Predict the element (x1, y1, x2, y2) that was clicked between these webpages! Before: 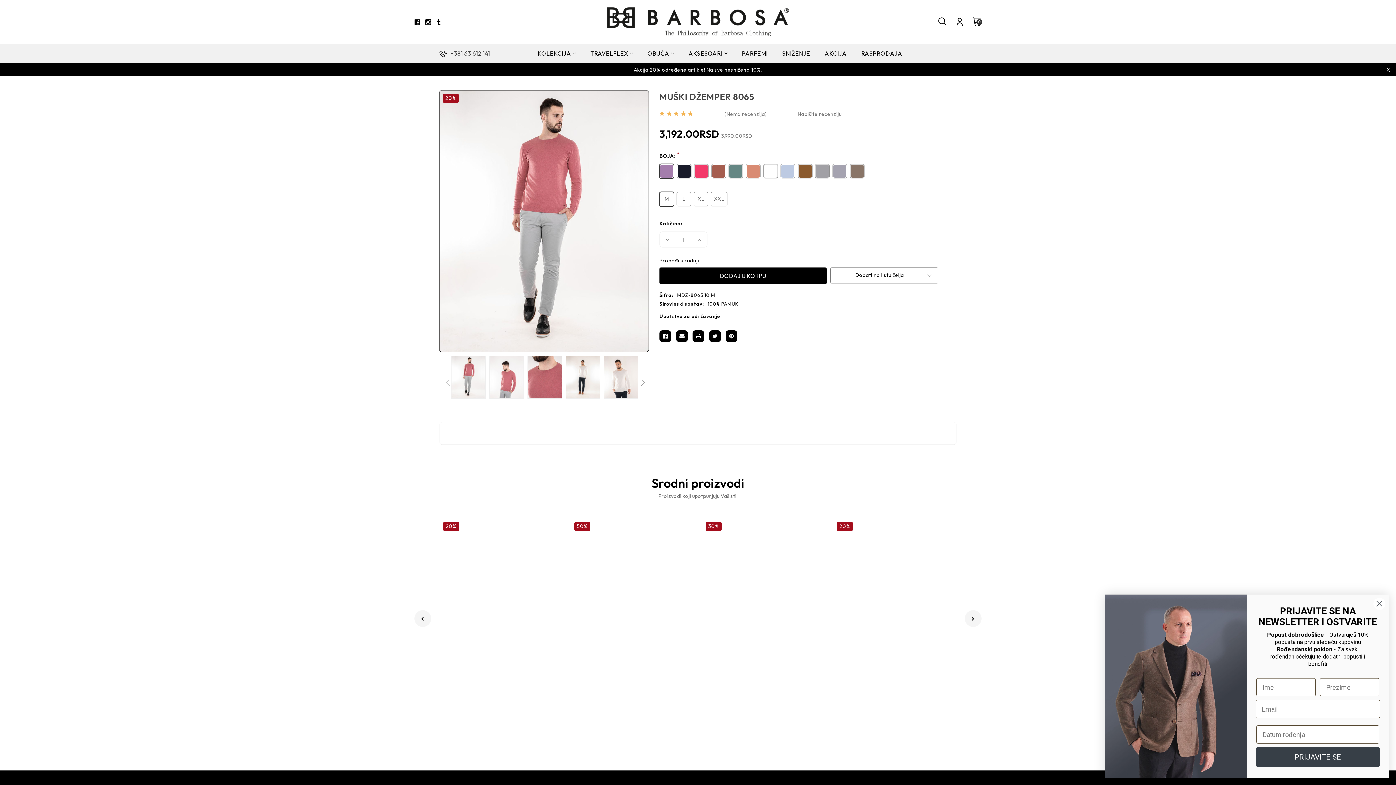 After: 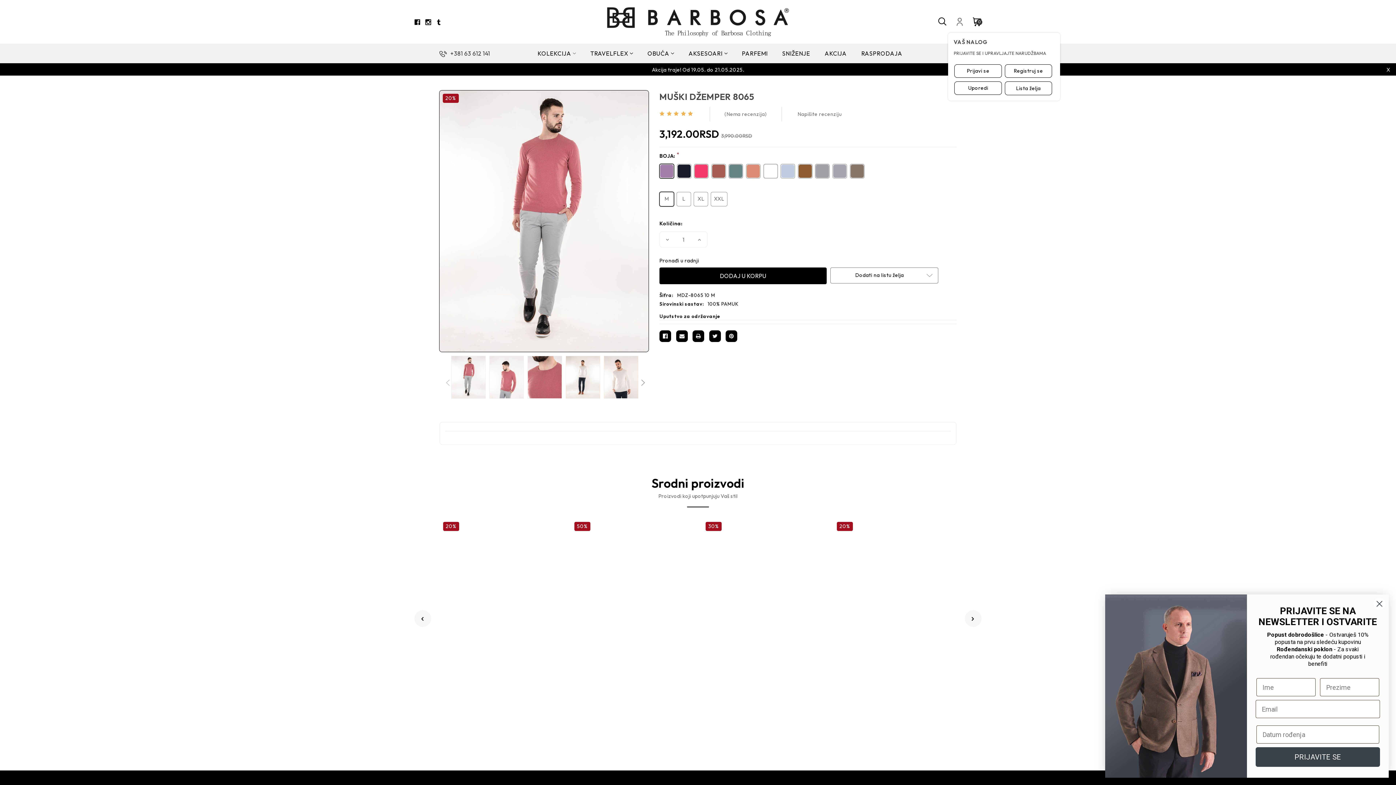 Action: bbox: (948, 17, 964, 26)